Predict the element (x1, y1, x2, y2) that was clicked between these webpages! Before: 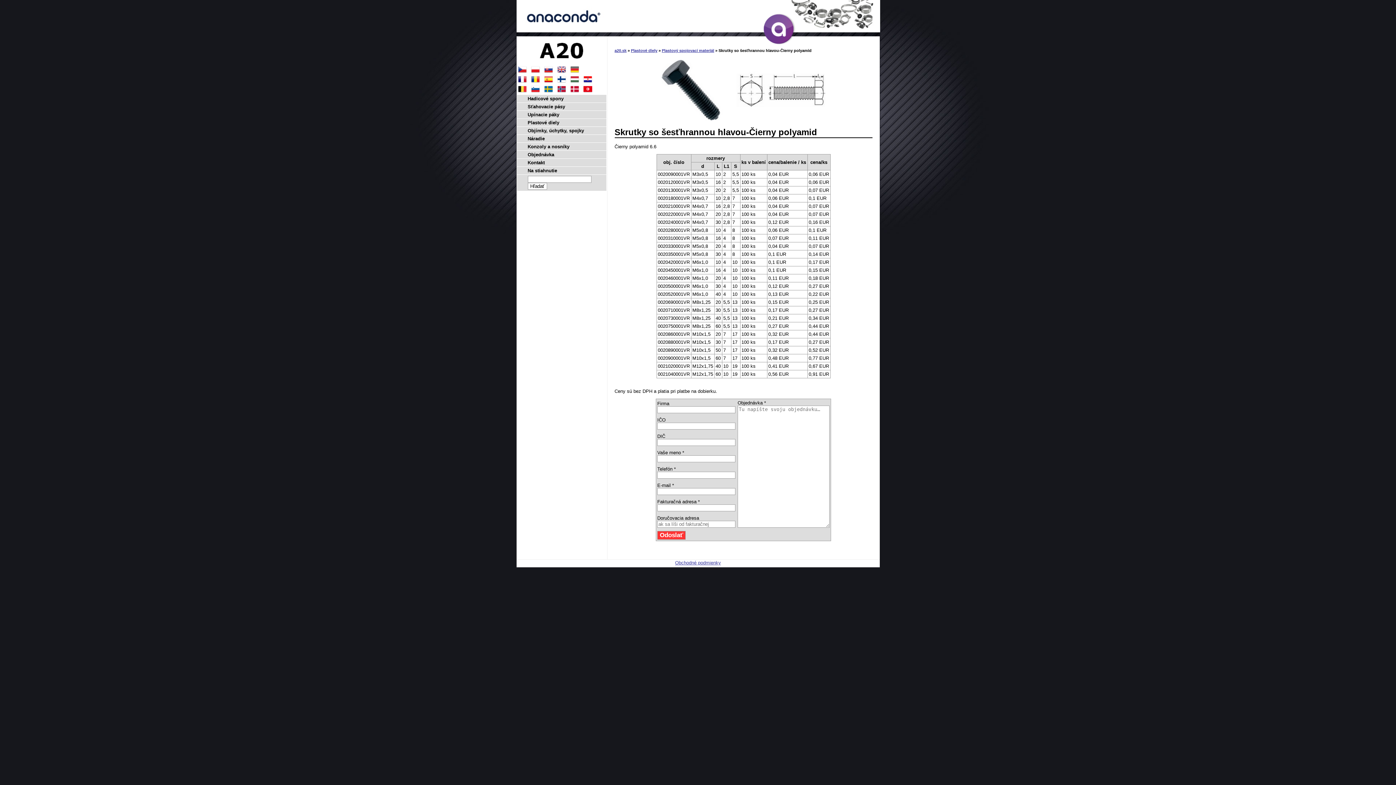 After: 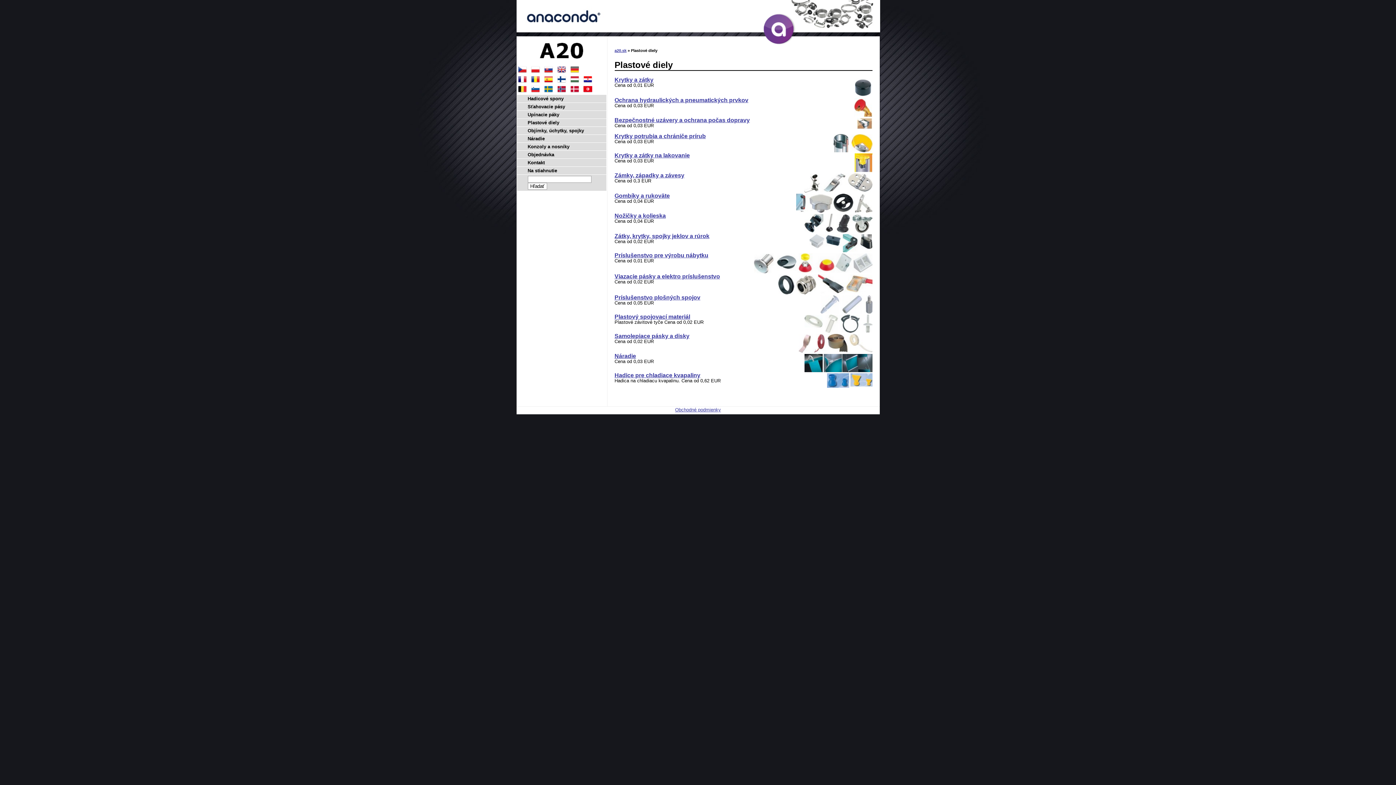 Action: label: Plastové diely bbox: (516, 118, 606, 126)